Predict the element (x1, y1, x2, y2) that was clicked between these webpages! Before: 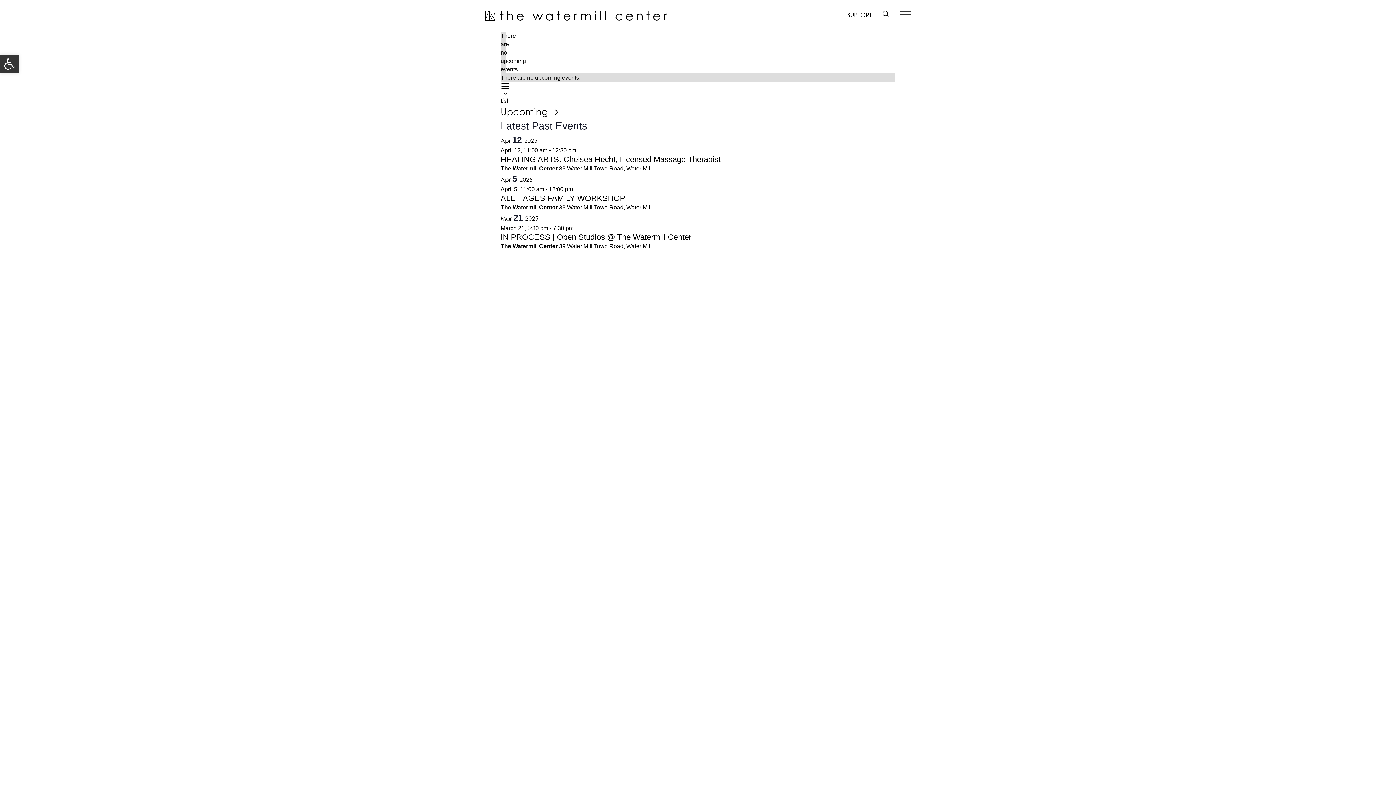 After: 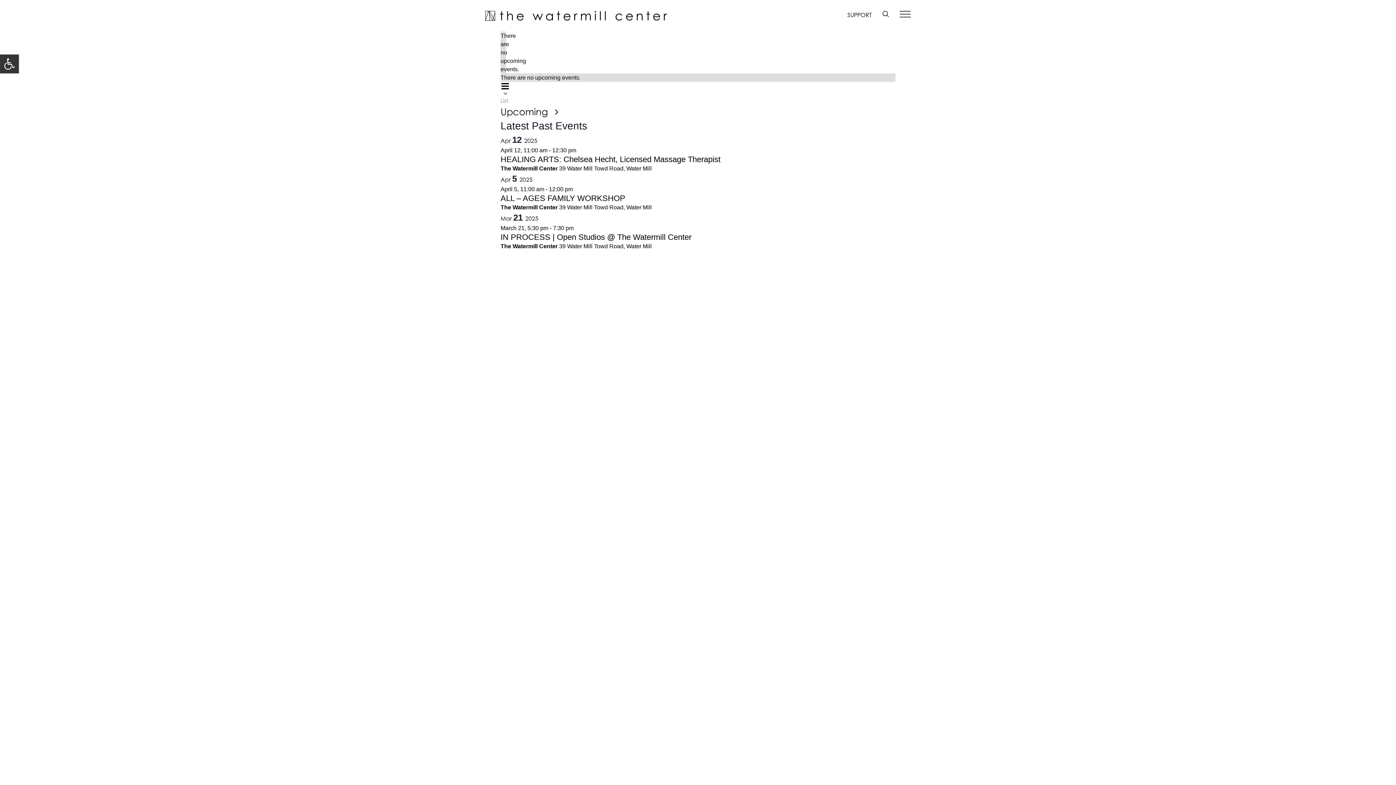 Action: bbox: (500, 97, 508, 104) label: List